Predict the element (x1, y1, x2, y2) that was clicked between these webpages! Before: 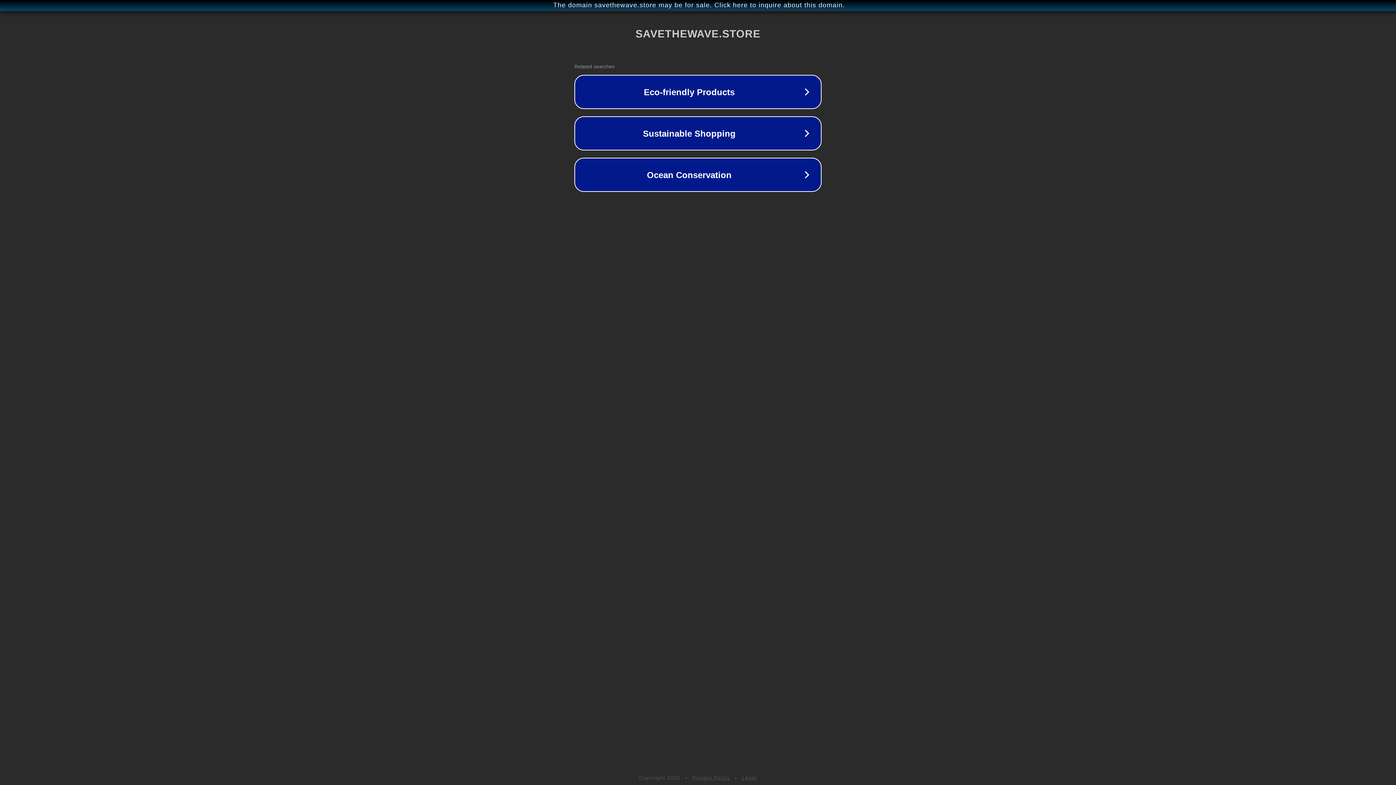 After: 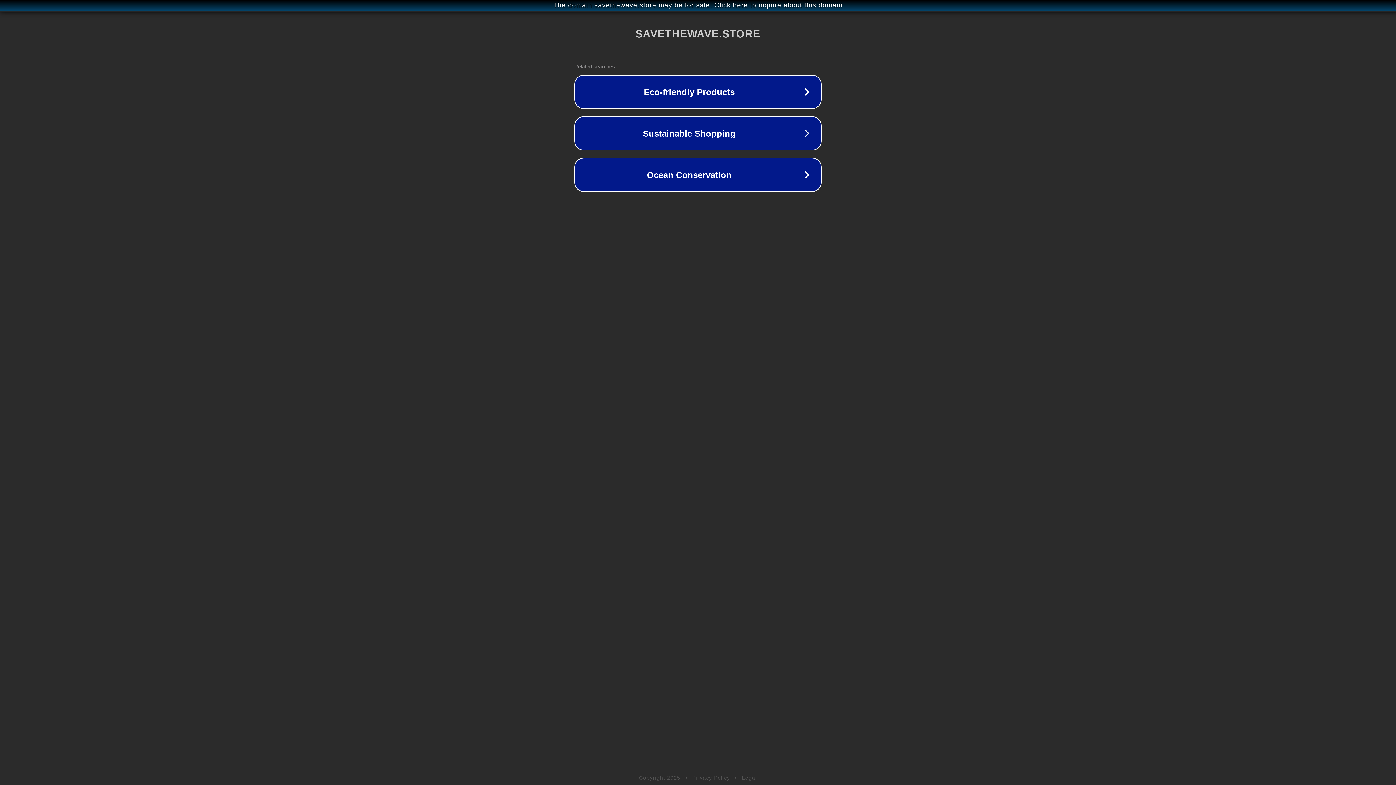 Action: bbox: (692, 775, 730, 781) label: Privacy Policy